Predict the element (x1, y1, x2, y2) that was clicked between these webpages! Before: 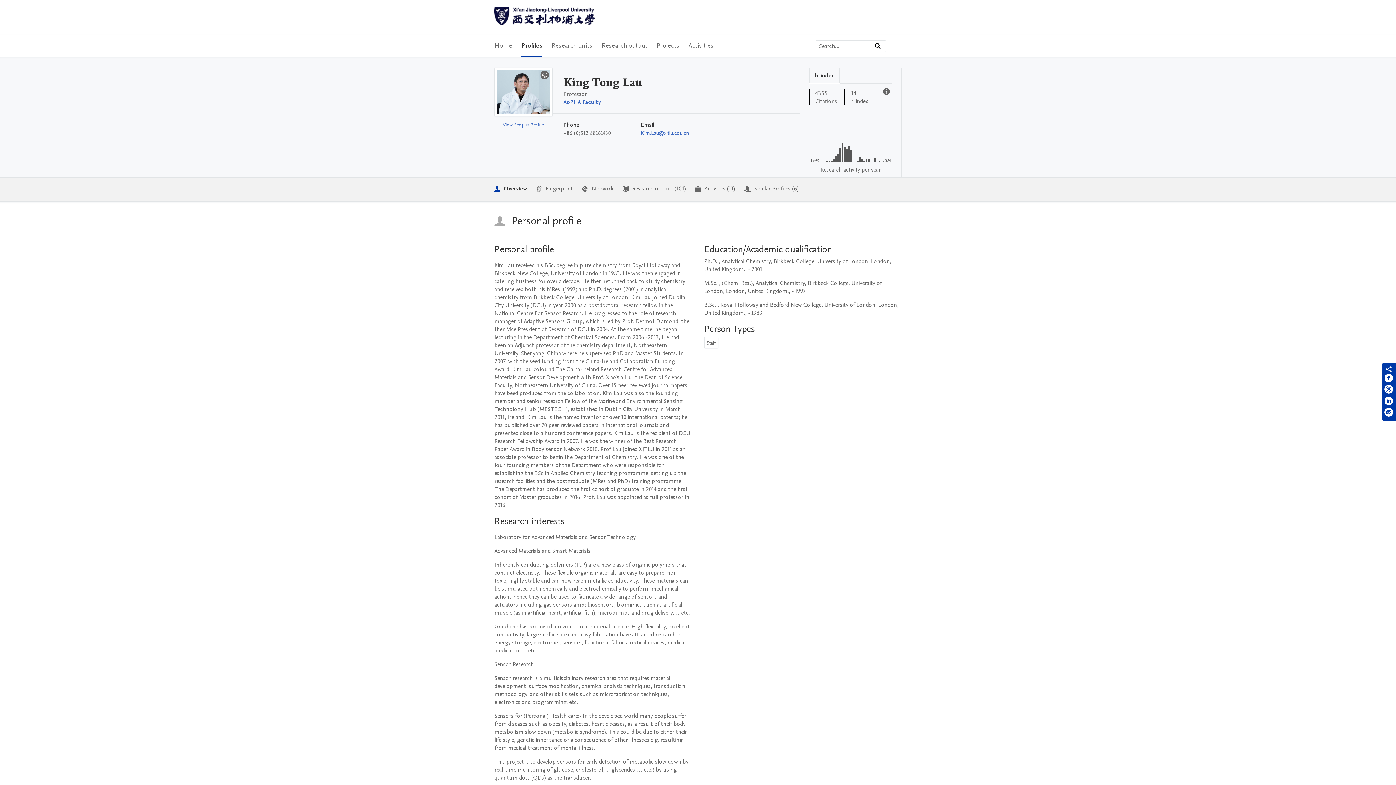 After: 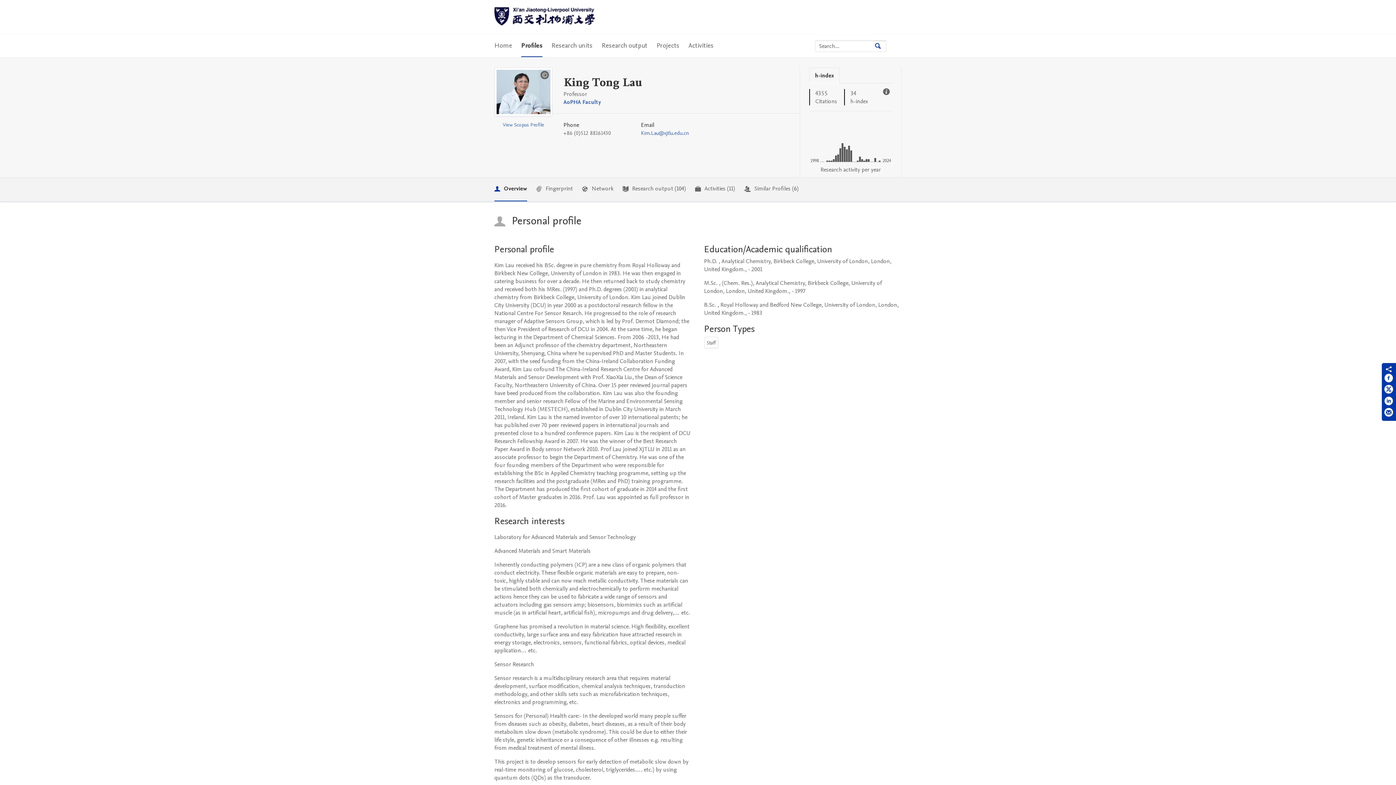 Action: bbox: (874, 40, 886, 51) label: Search